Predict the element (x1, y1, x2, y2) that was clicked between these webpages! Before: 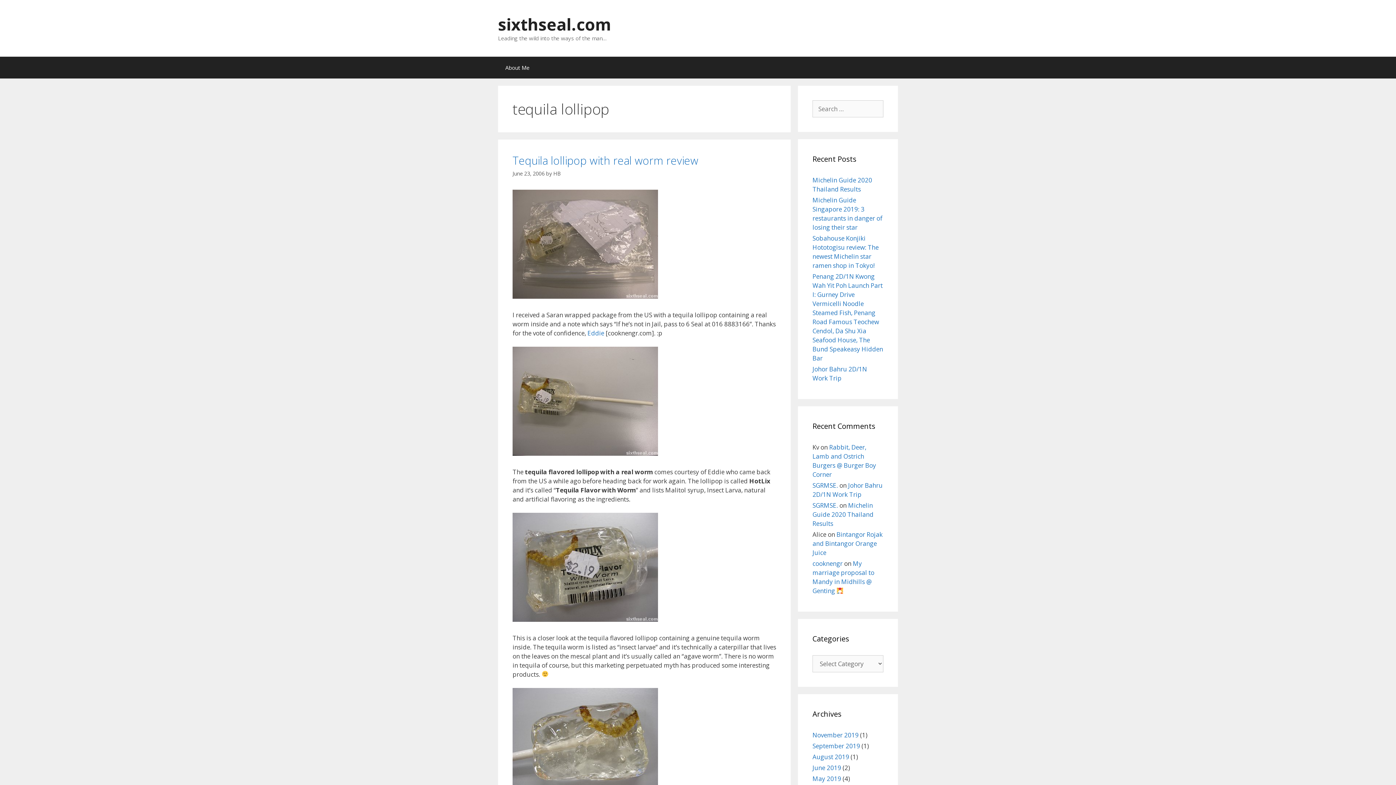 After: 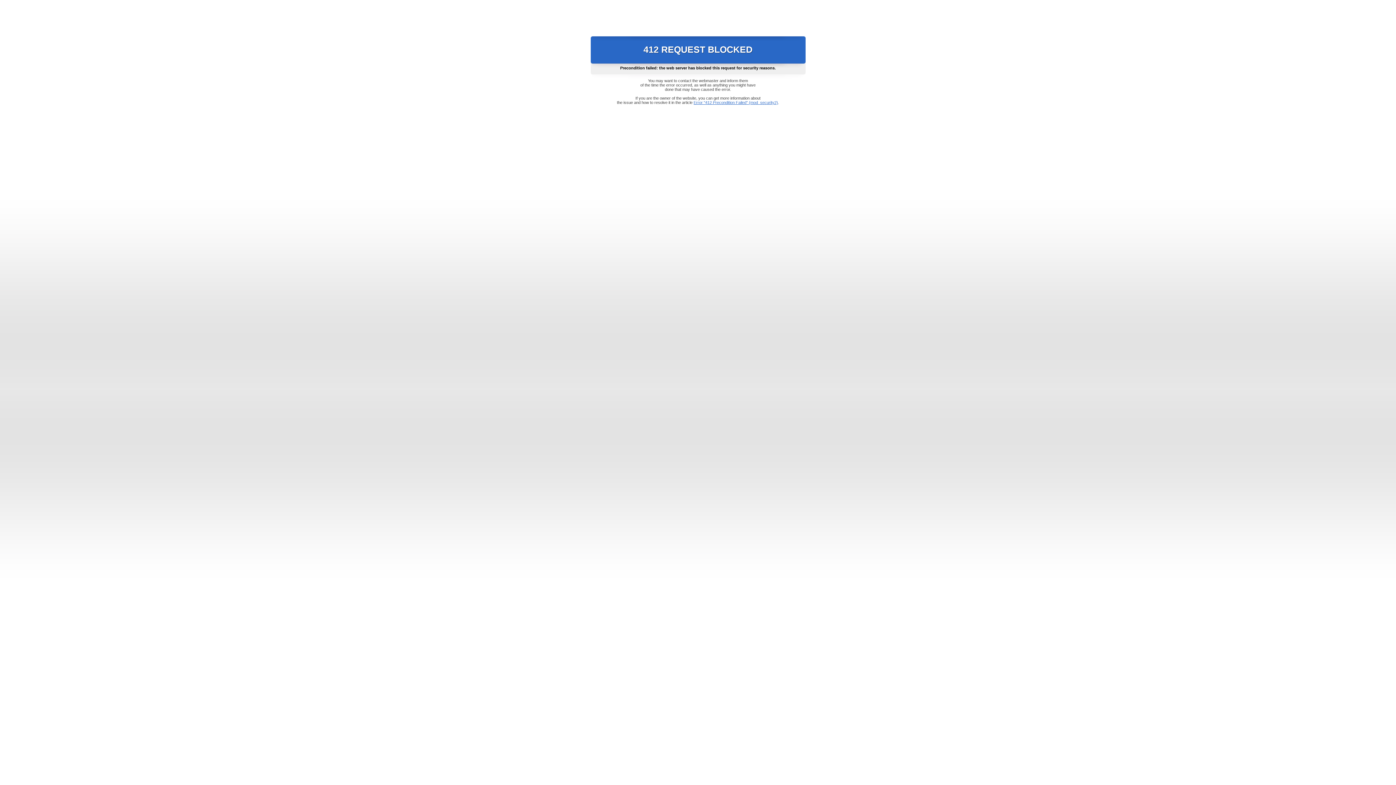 Action: label: cooknengr bbox: (812, 559, 842, 568)